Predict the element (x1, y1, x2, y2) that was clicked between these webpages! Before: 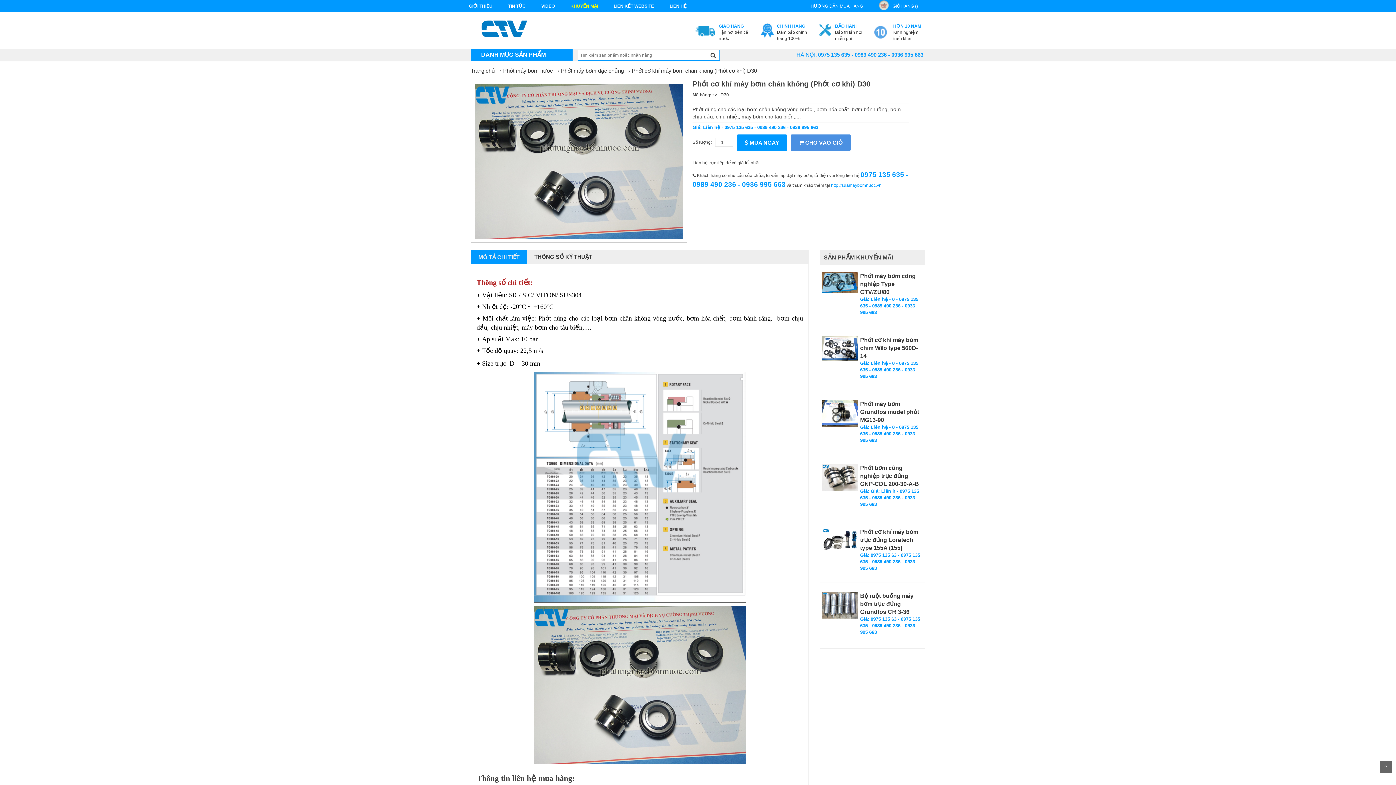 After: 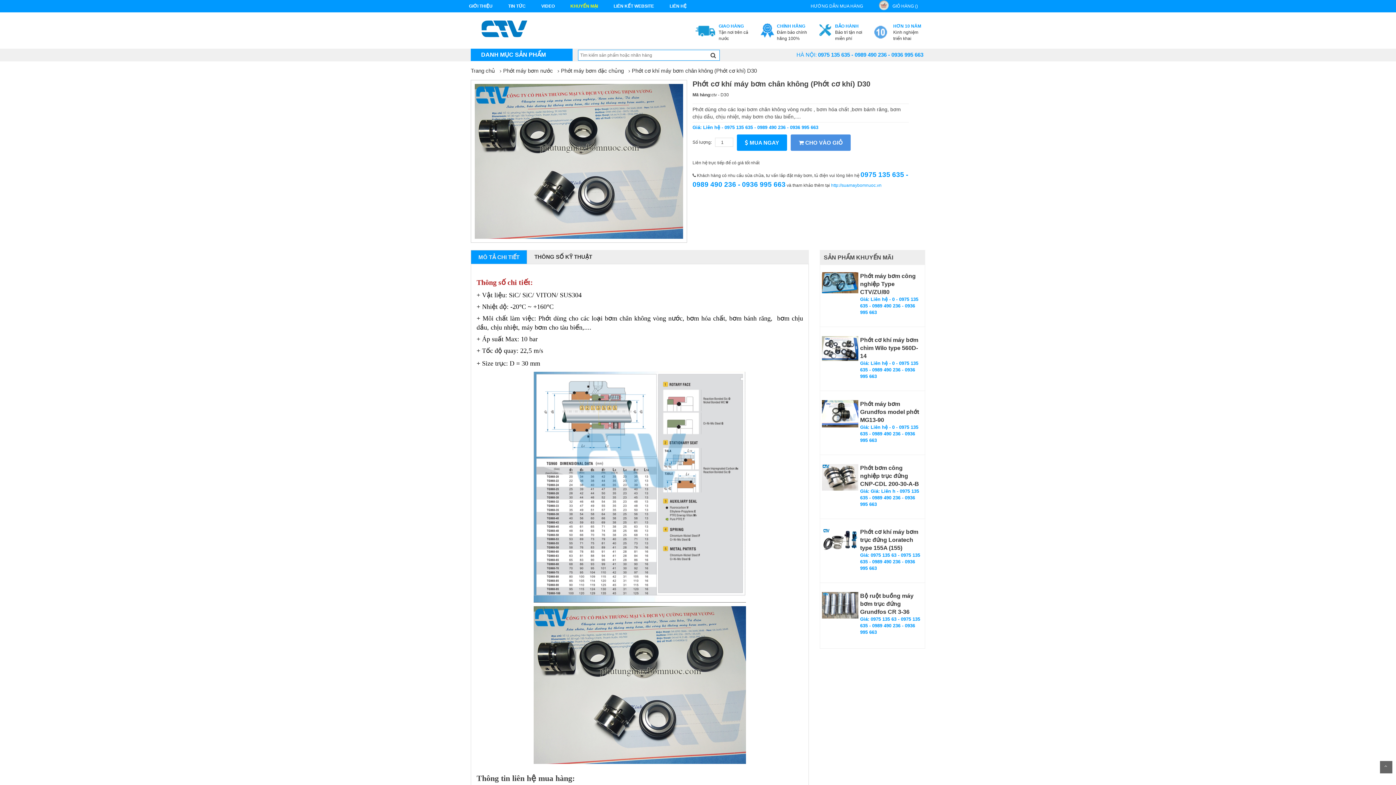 Action: bbox: (752, 23, 807, 41) label: CHÍNH HÃNG
Đảm bảo chính hãng 100%